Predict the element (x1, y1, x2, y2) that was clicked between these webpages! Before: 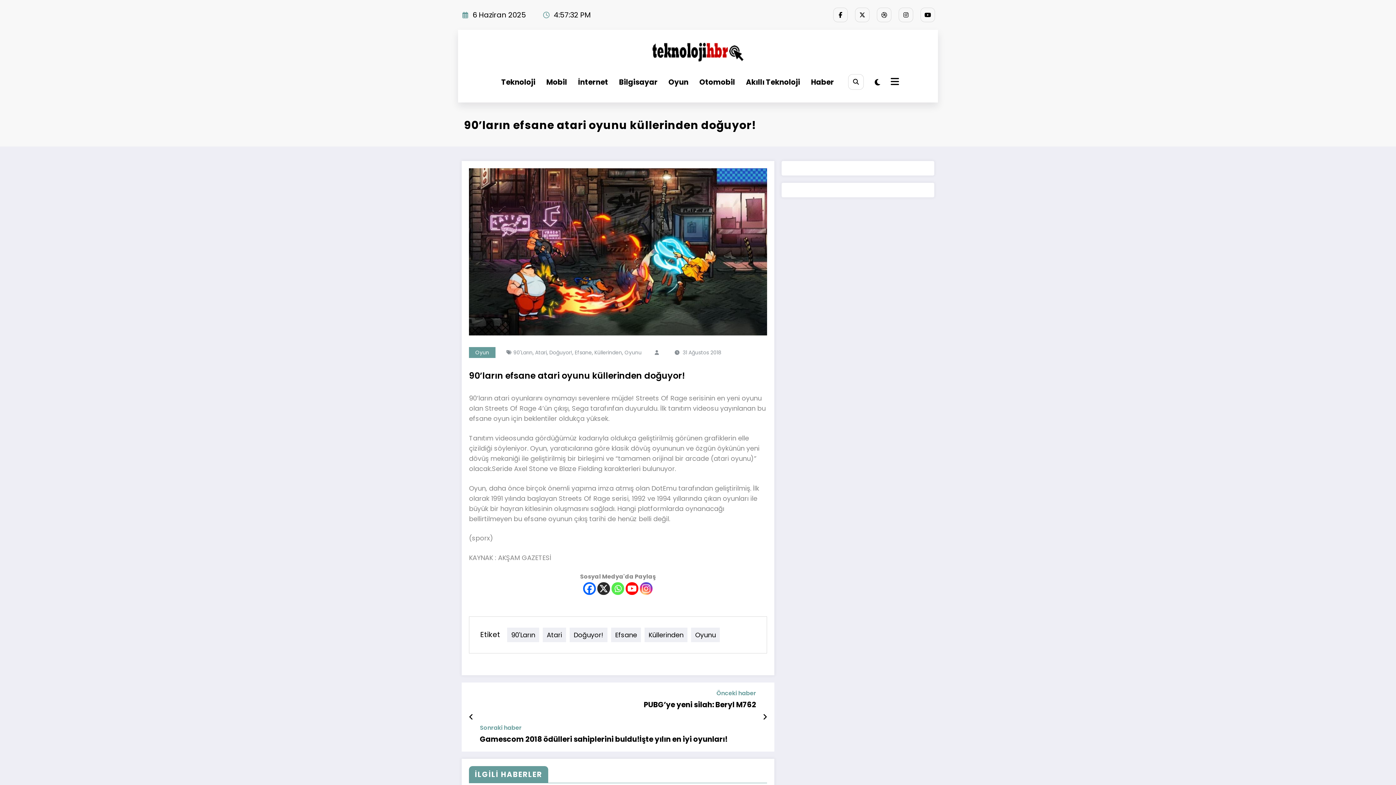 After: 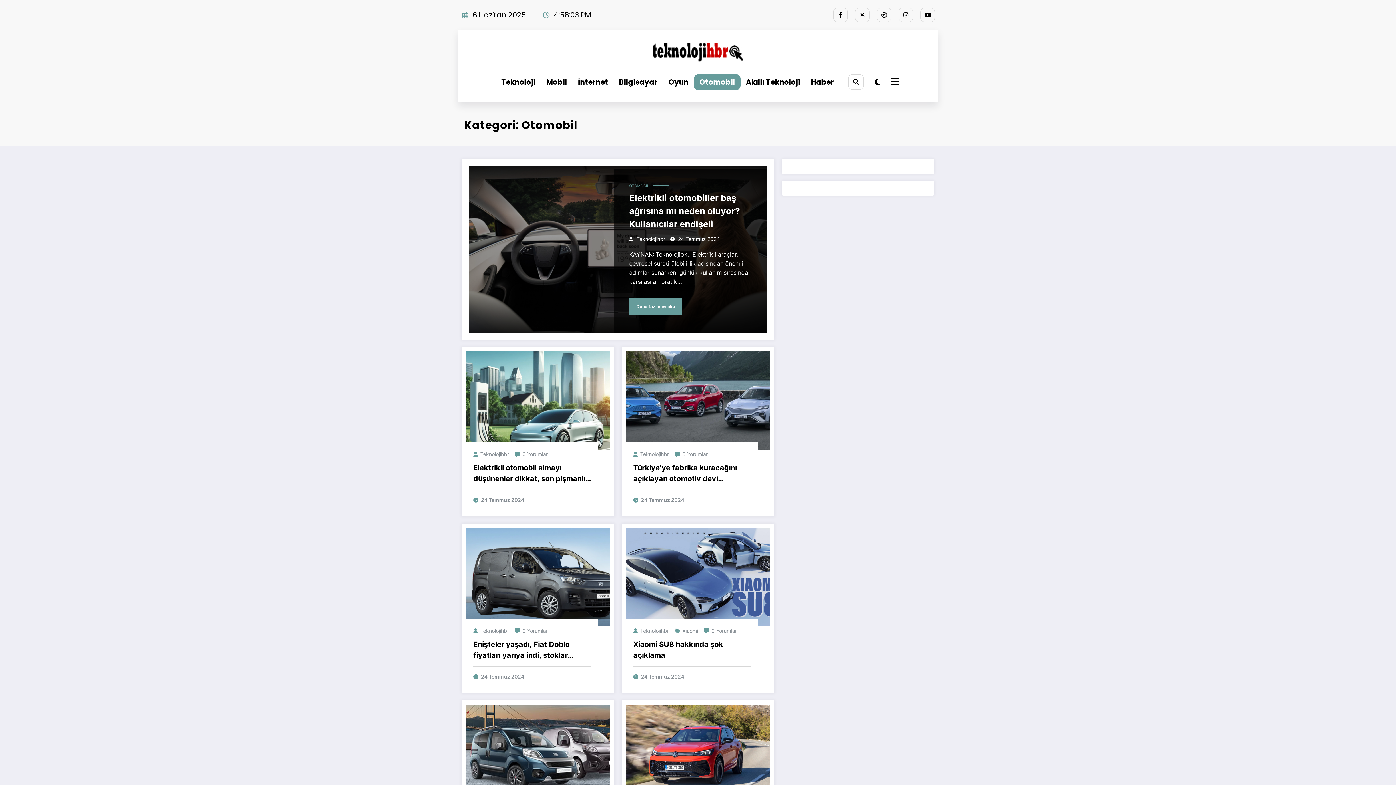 Action: label: Otomobil bbox: (694, 74, 740, 90)